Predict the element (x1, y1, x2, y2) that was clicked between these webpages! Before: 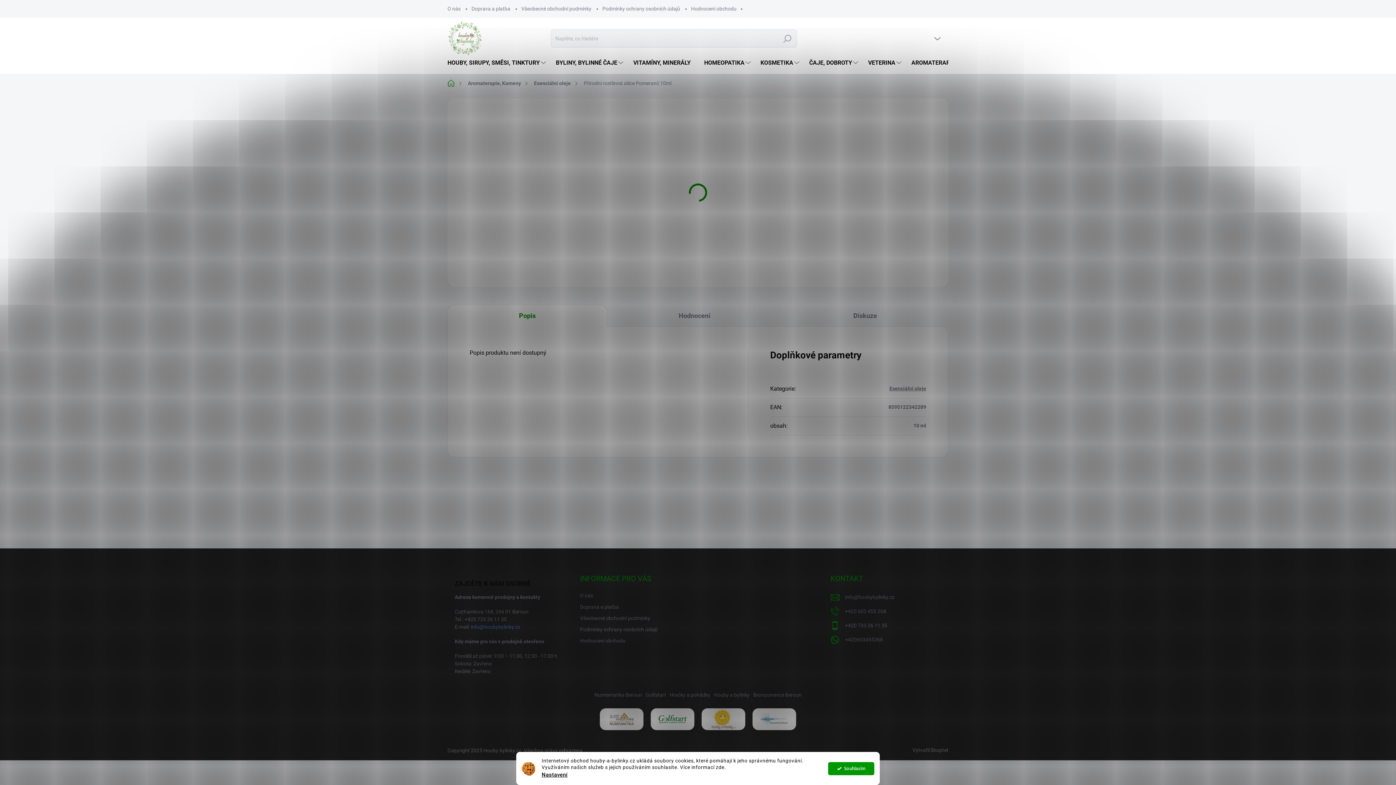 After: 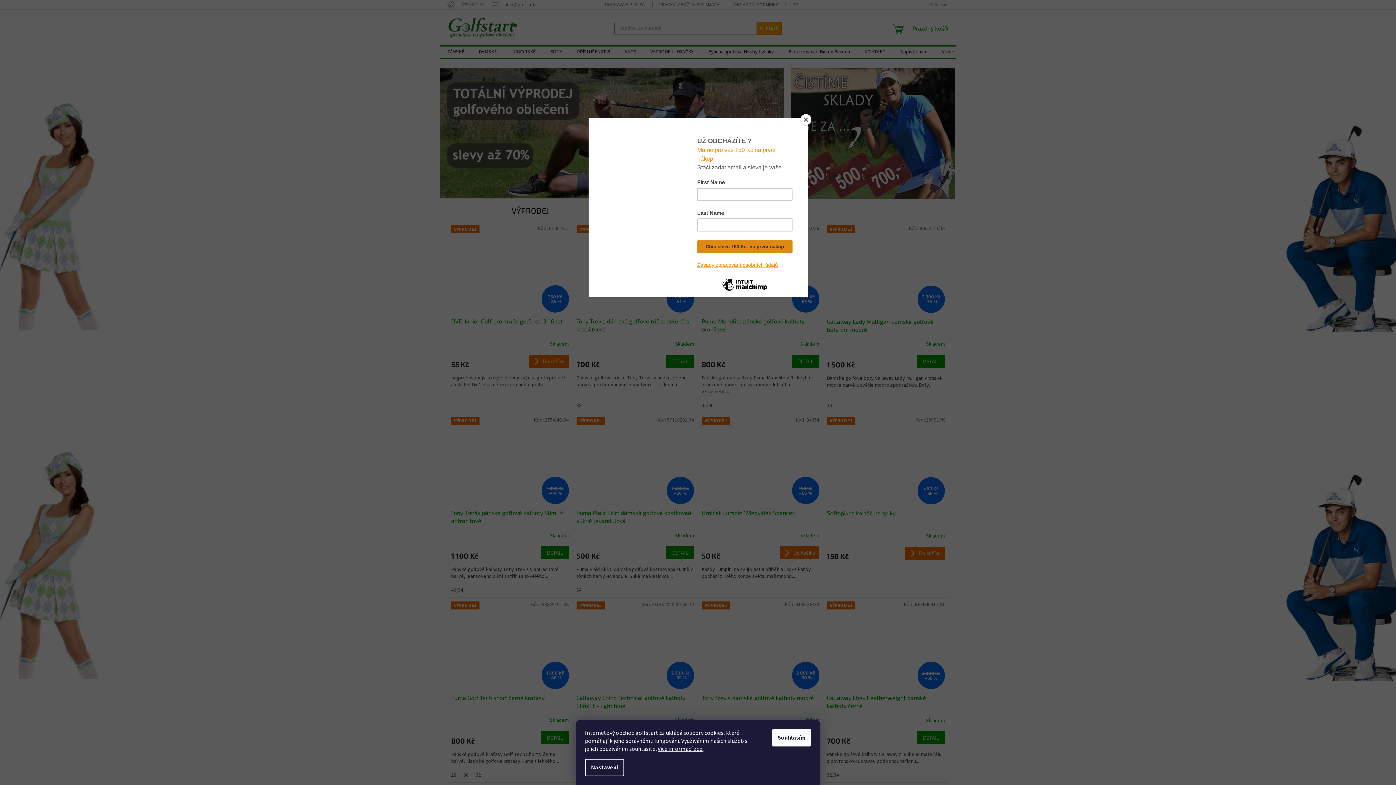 Action: bbox: (709, 708, 738, 730)